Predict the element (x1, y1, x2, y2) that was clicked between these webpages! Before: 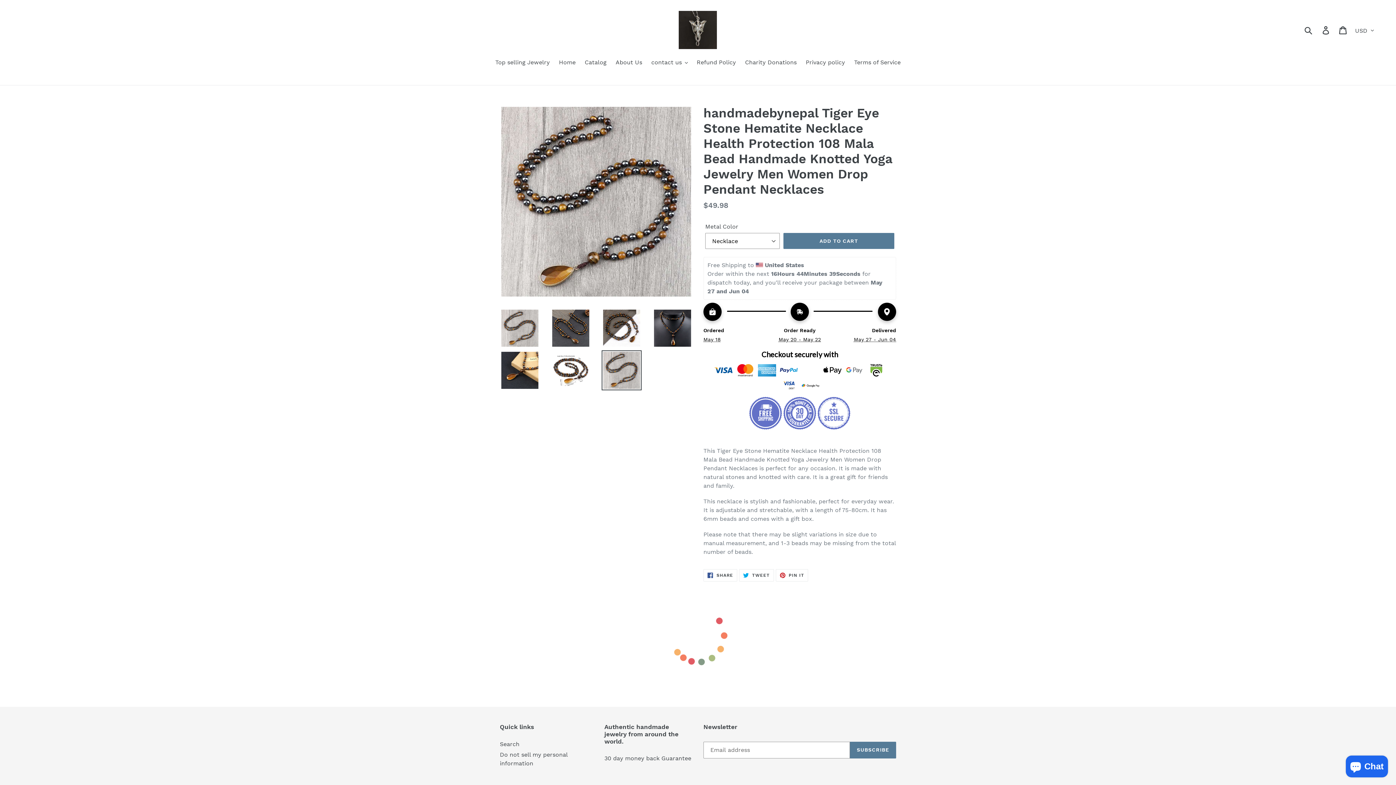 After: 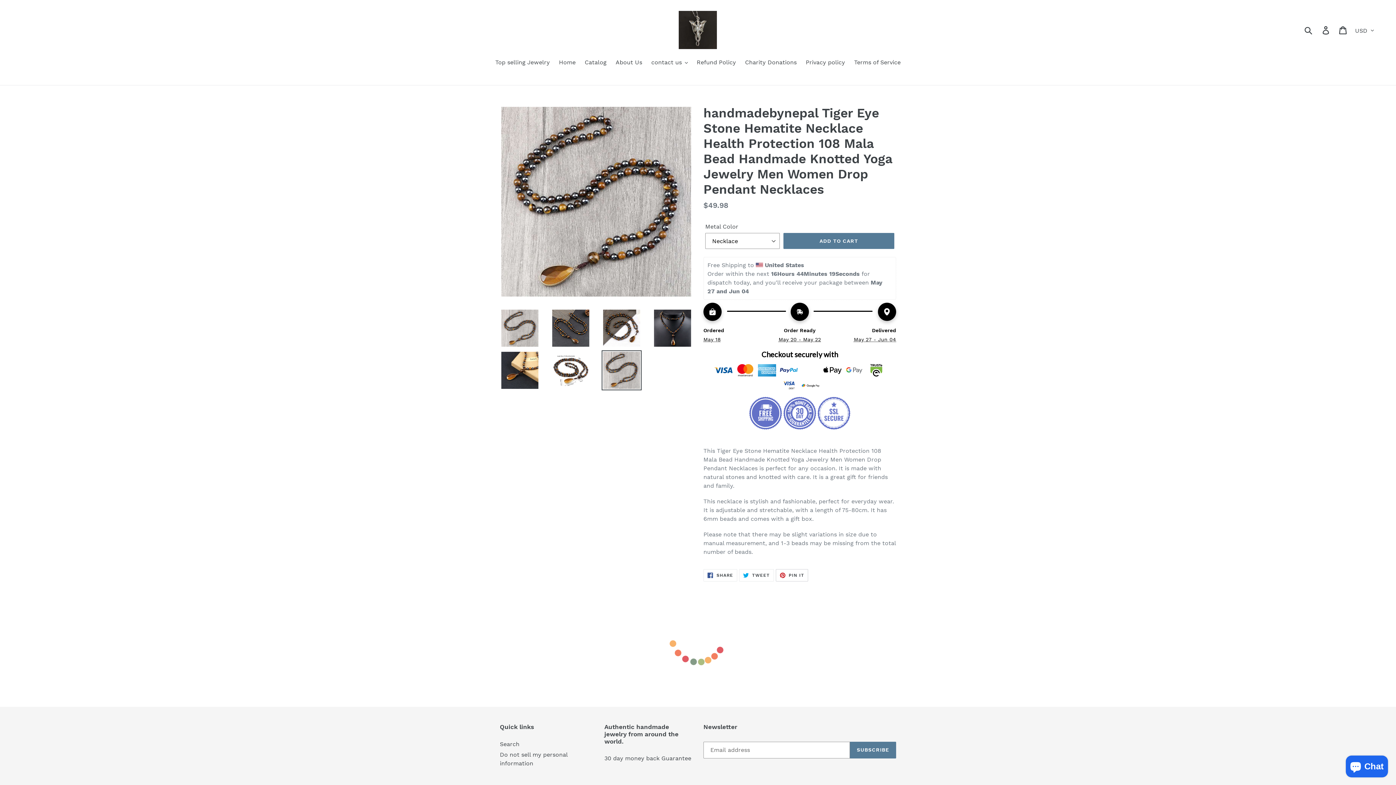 Action: label:  PIN IT
PIN ON PINTEREST bbox: (775, 478, 808, 491)